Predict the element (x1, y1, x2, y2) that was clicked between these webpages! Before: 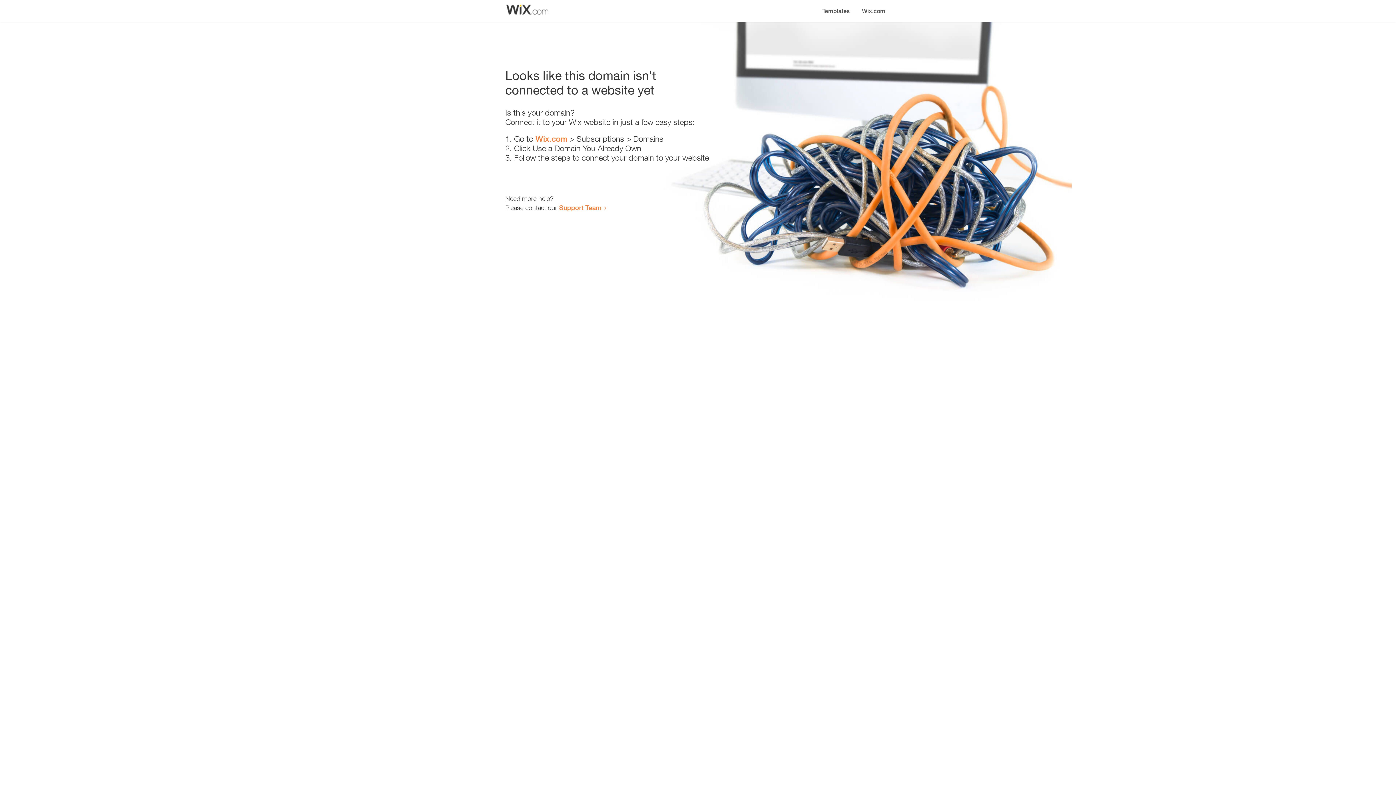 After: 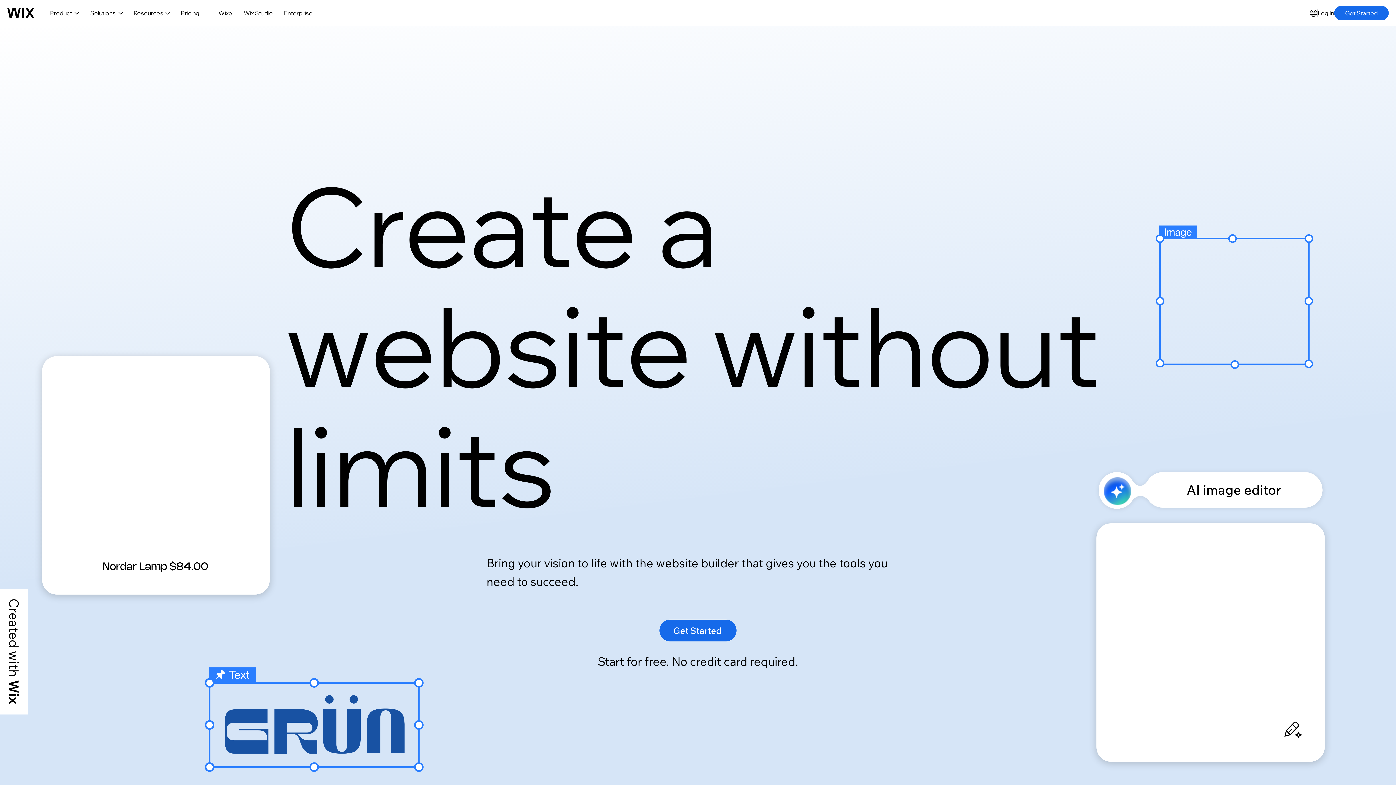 Action: bbox: (535, 134, 567, 143) label: Wix.com